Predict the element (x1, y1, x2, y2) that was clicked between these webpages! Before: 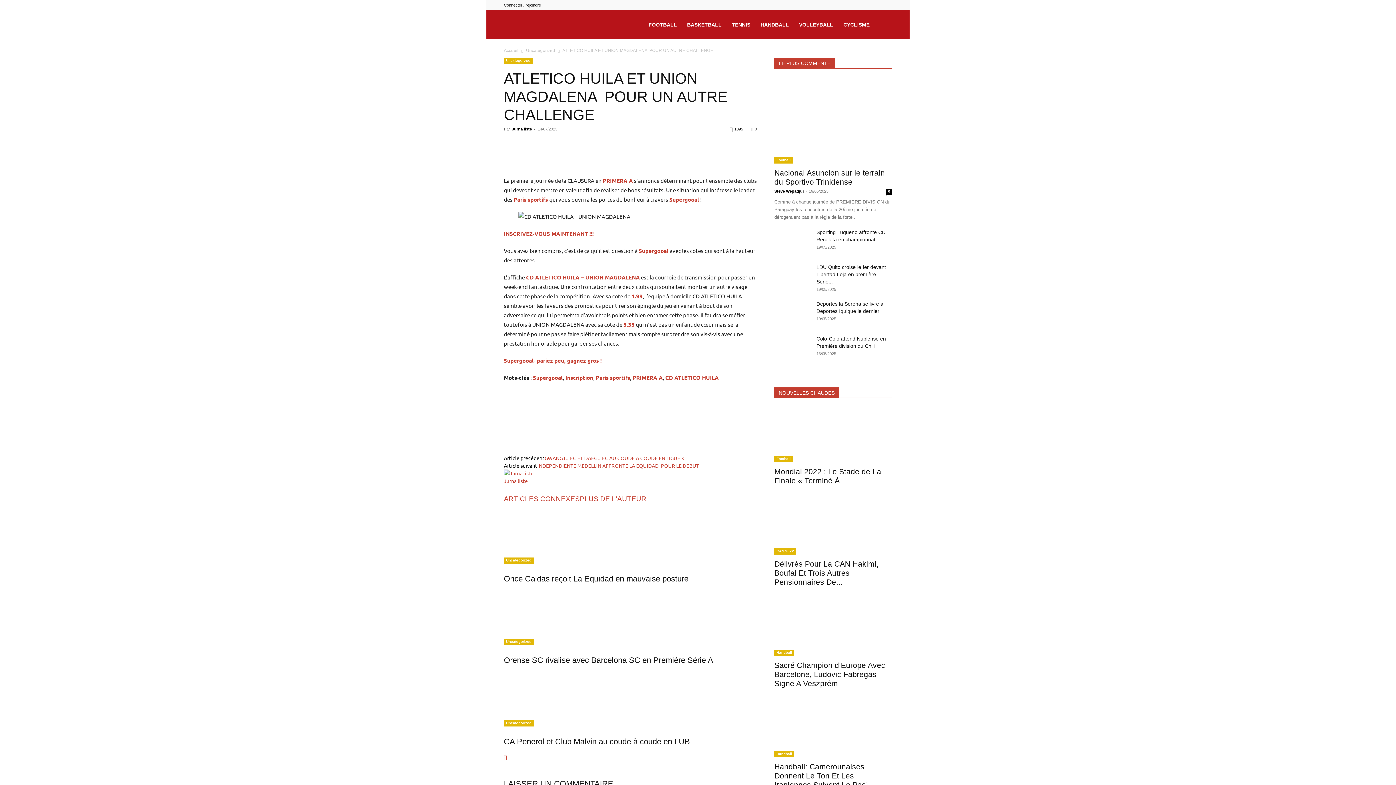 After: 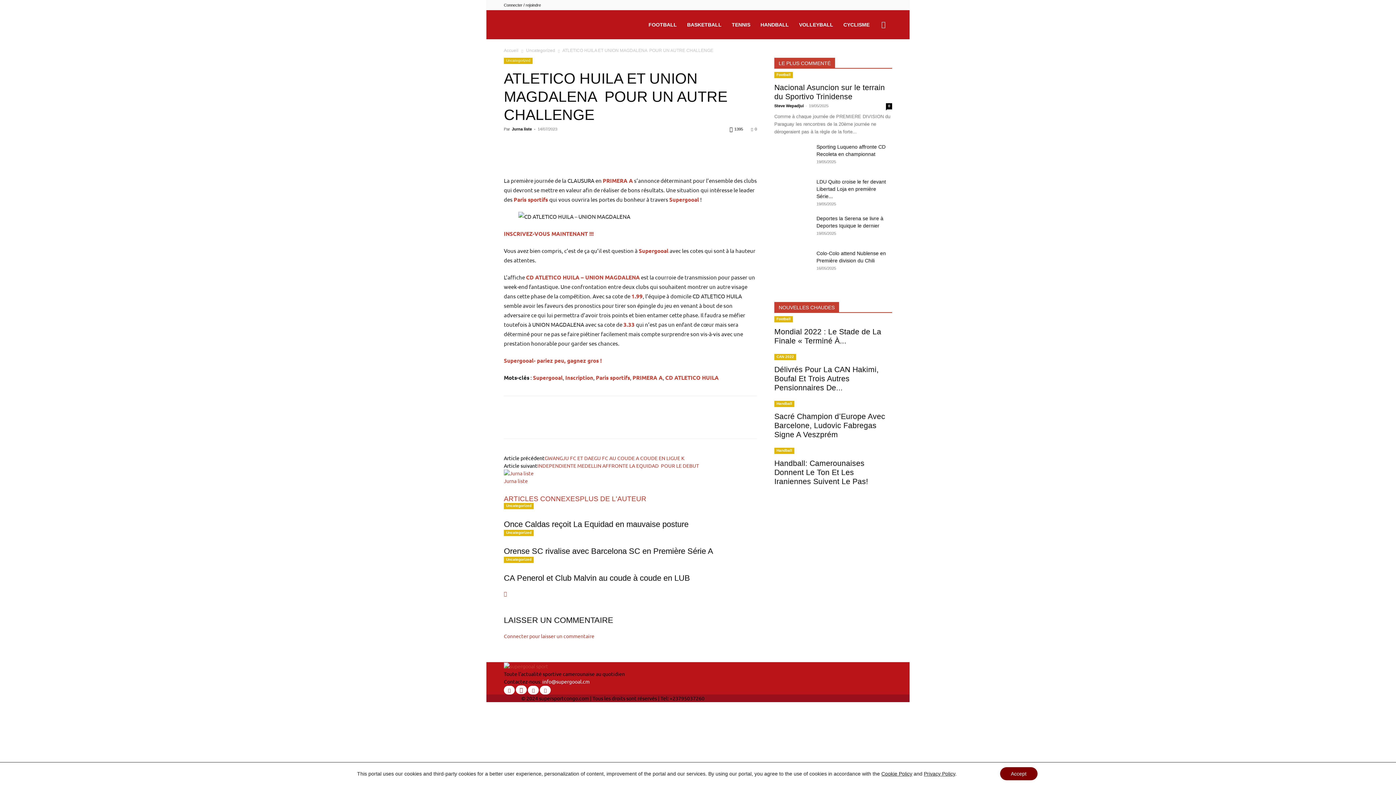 Action: bbox: (570, 138, 586, 153)